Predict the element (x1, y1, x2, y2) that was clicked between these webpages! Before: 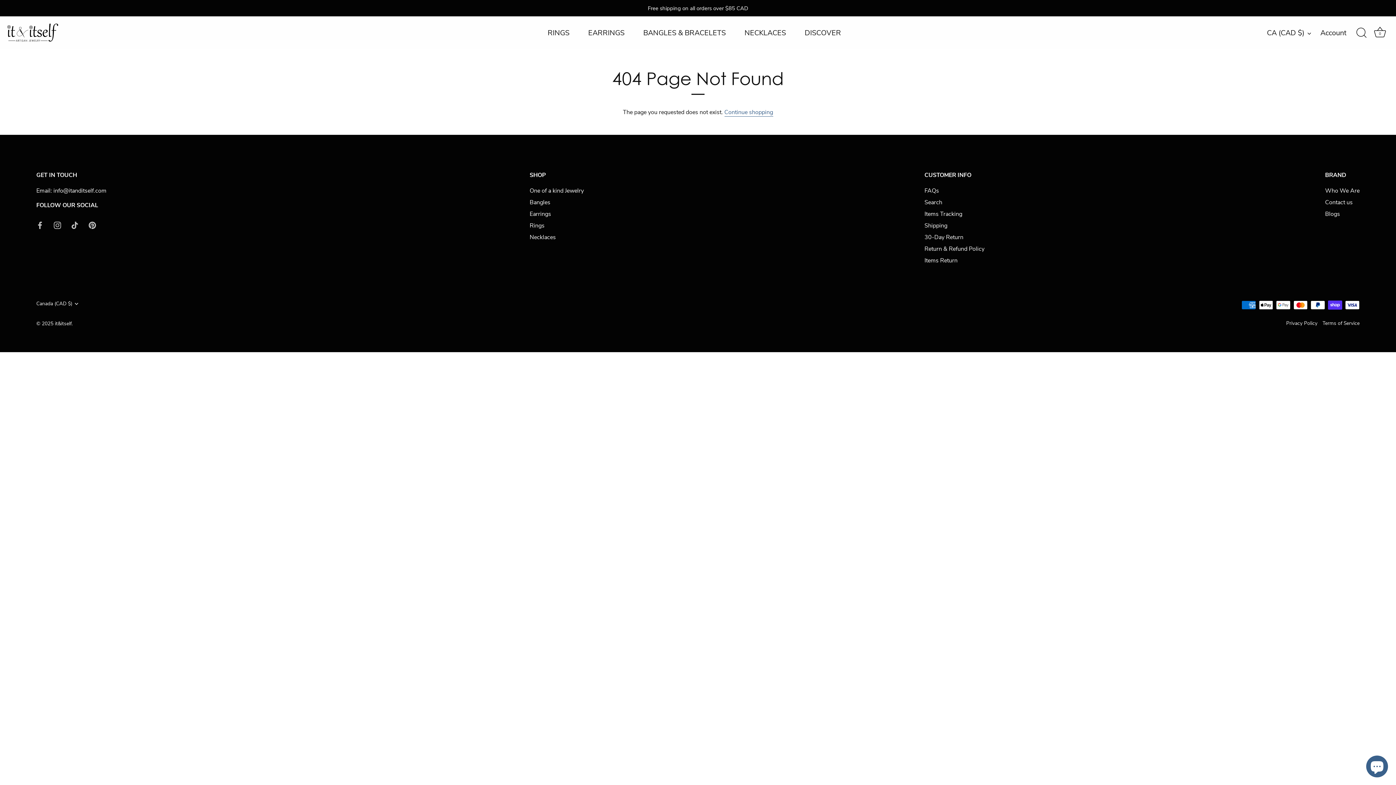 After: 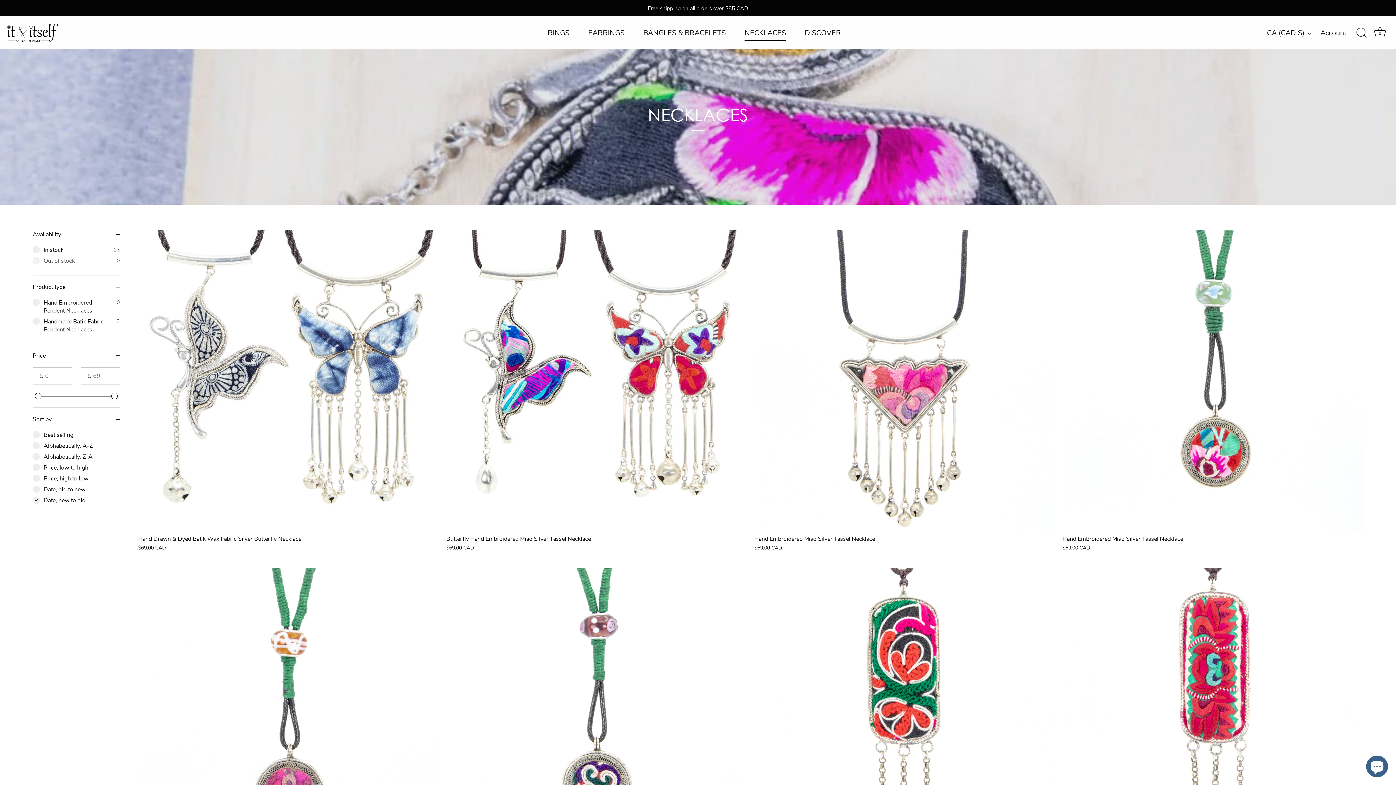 Action: bbox: (529, 233, 556, 241) label: Necklaces